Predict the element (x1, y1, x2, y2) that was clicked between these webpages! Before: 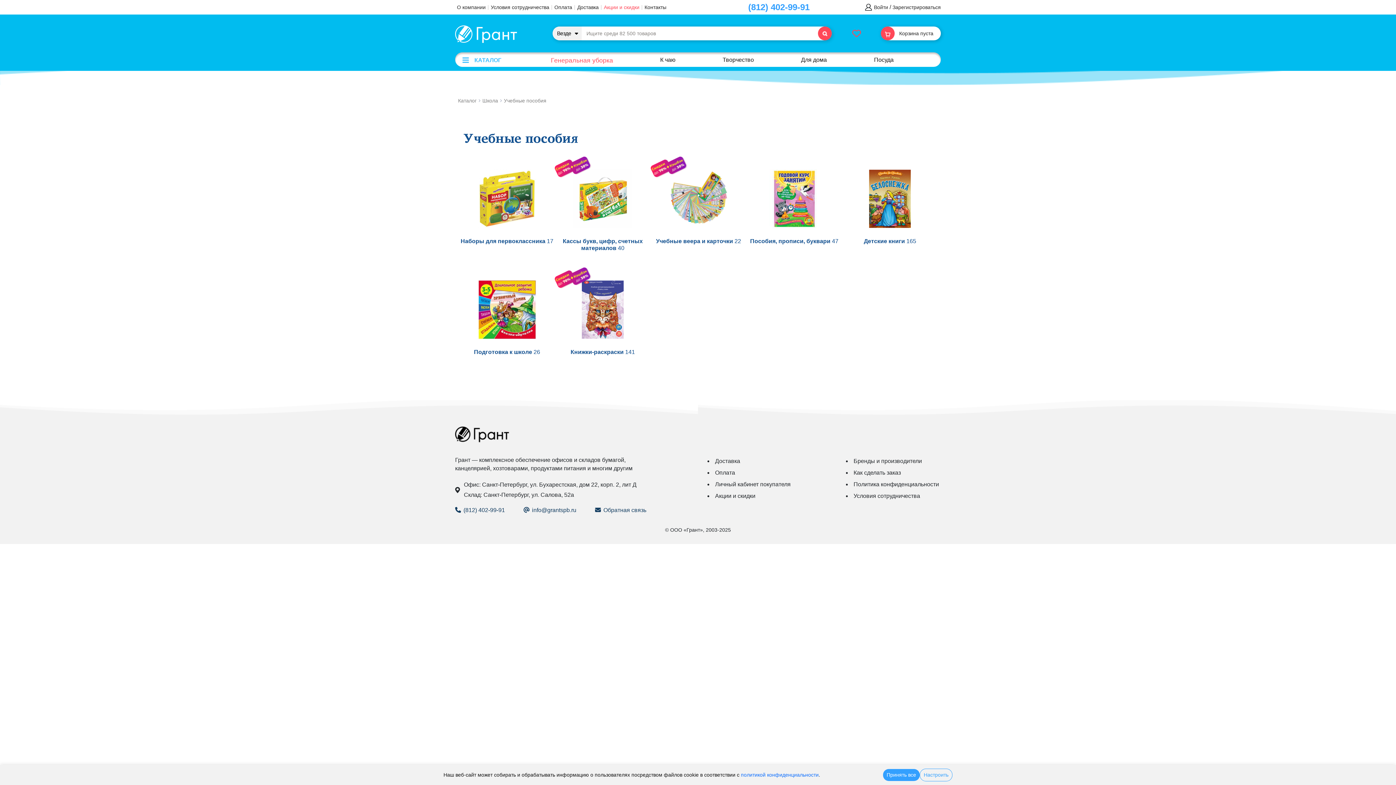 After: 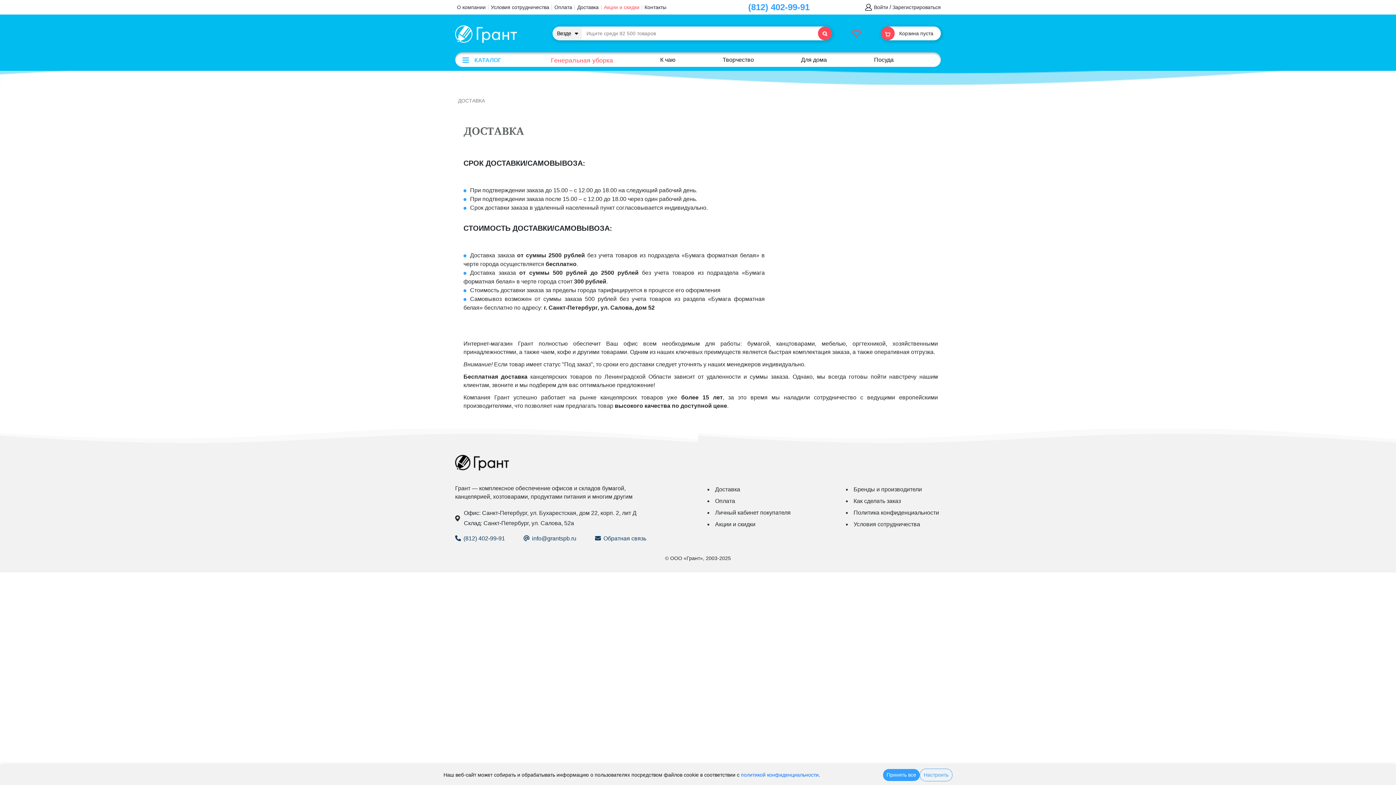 Action: label: Доставка bbox: (713, 455, 792, 467)